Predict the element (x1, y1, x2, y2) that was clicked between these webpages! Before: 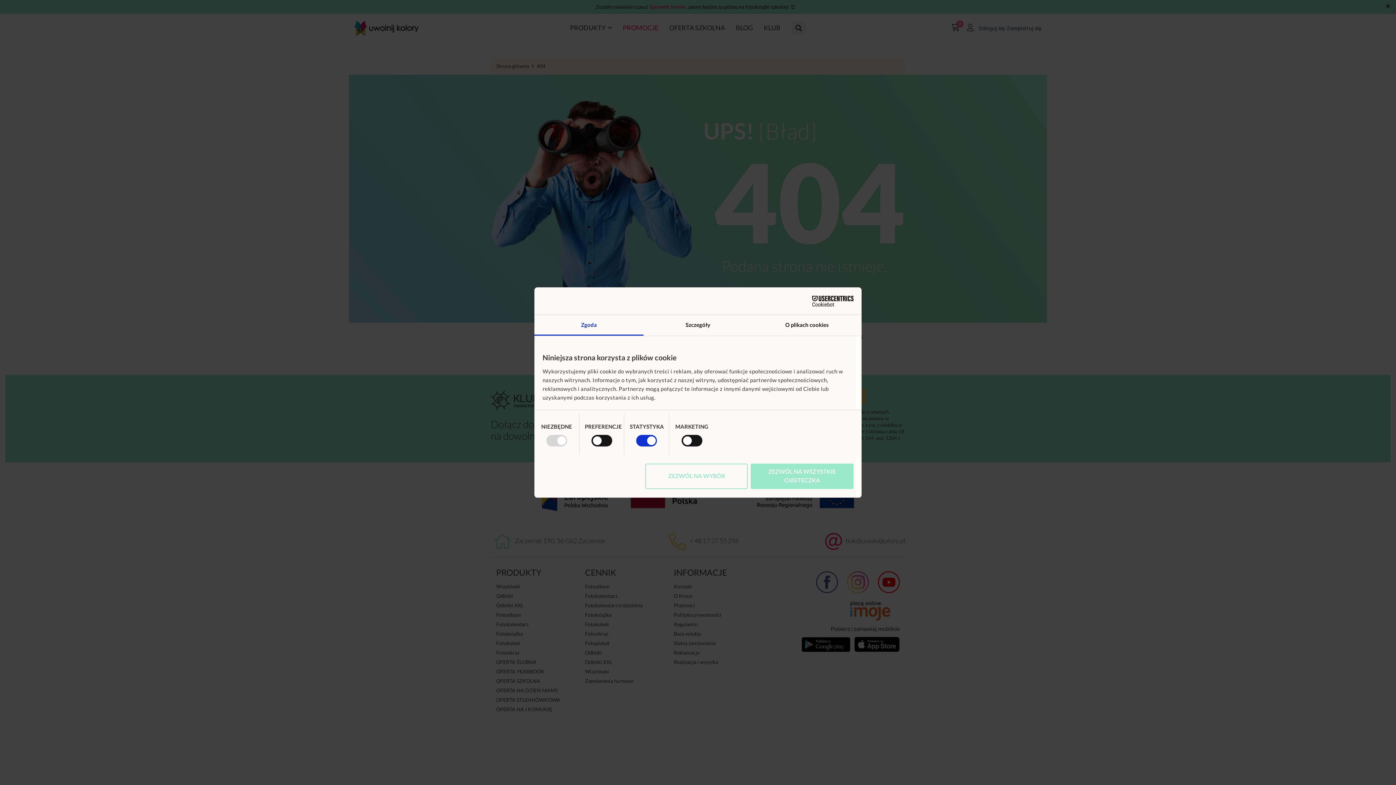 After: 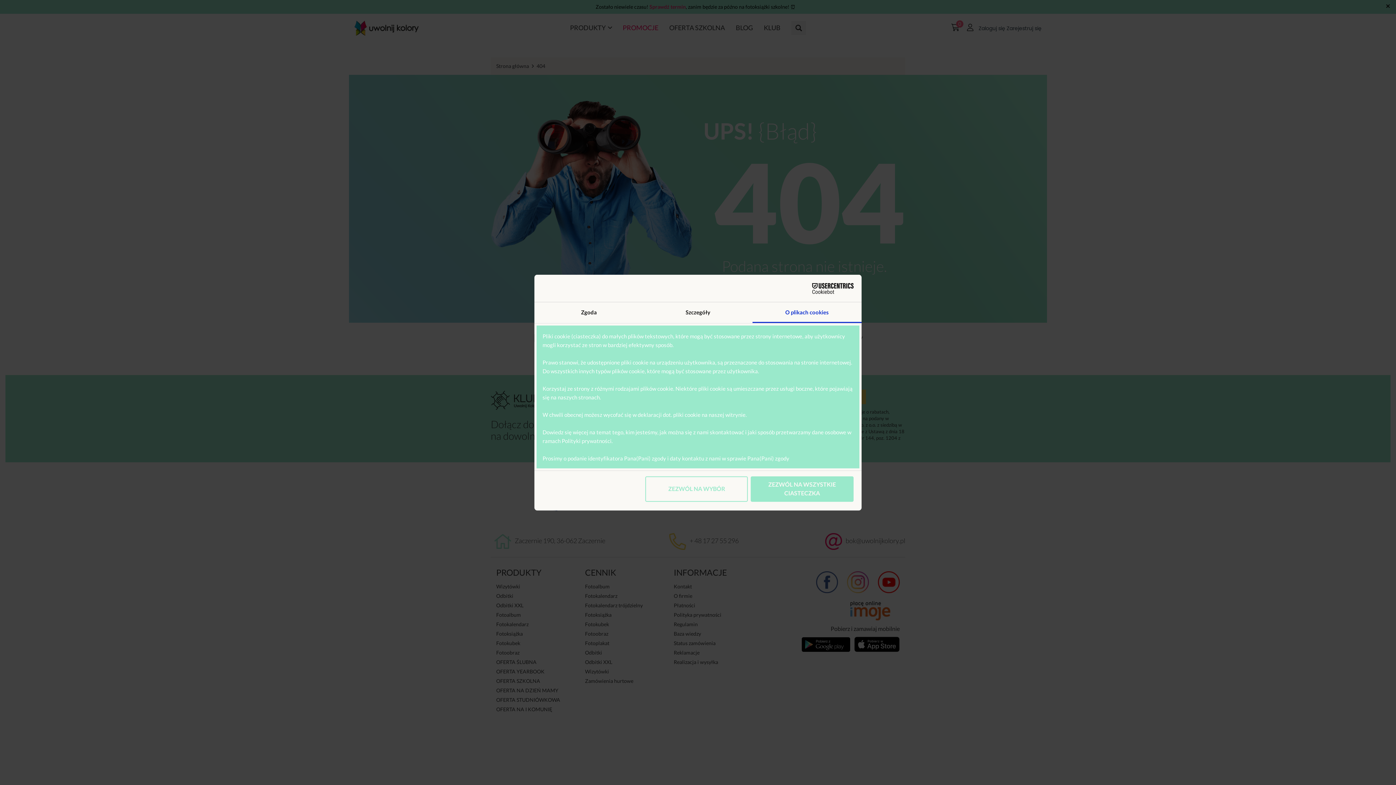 Action: bbox: (752, 315, 861, 335) label: O plikach cookies